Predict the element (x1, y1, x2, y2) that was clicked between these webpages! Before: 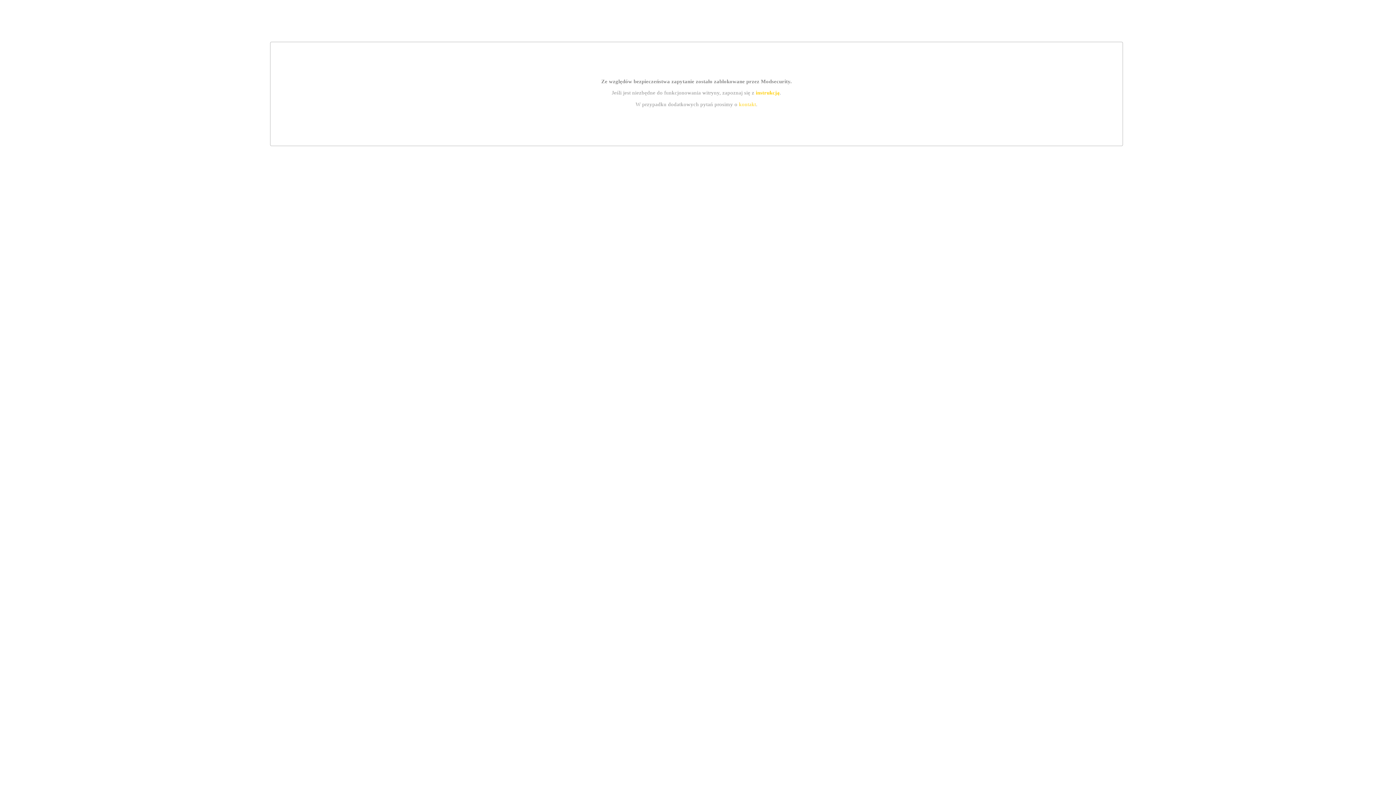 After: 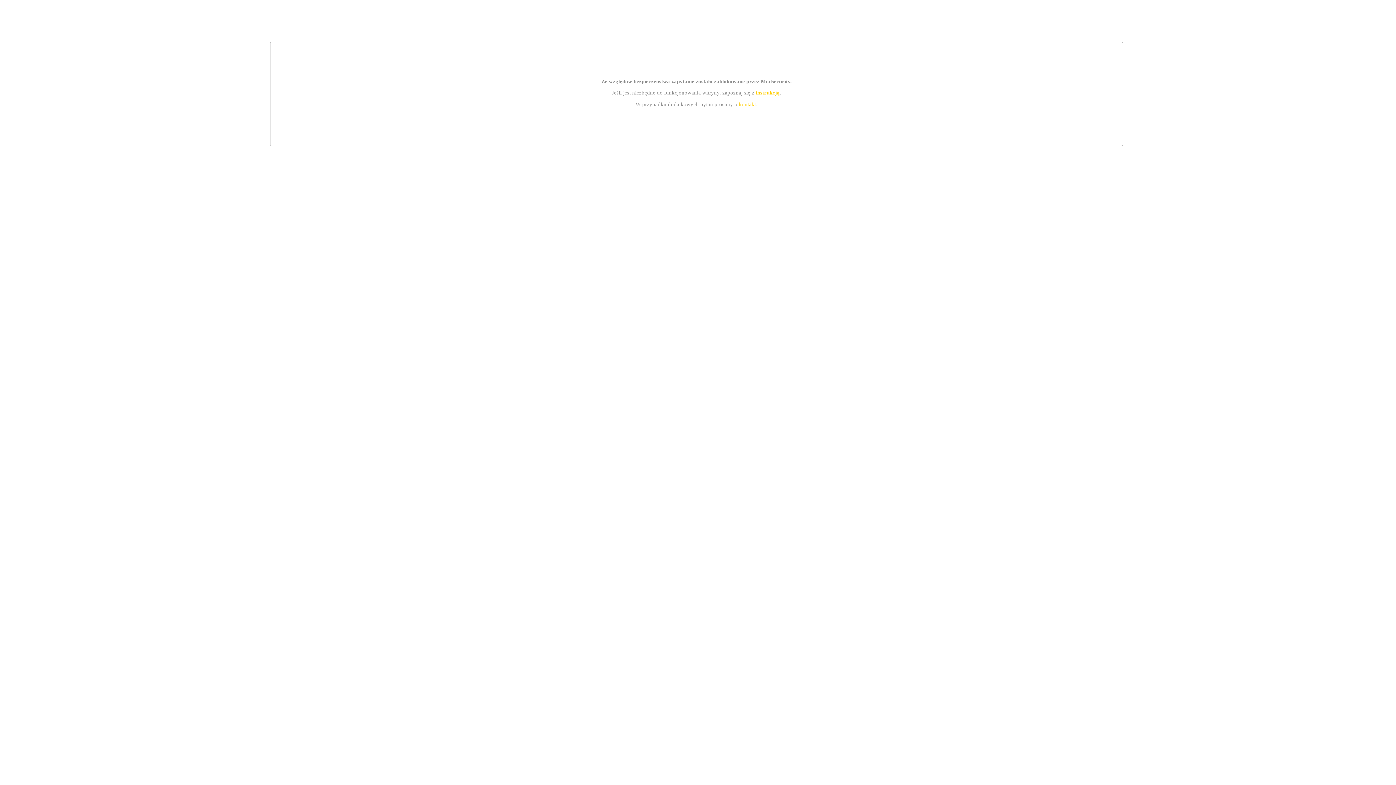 Action: bbox: (755, 89, 779, 95) label: instrukcją